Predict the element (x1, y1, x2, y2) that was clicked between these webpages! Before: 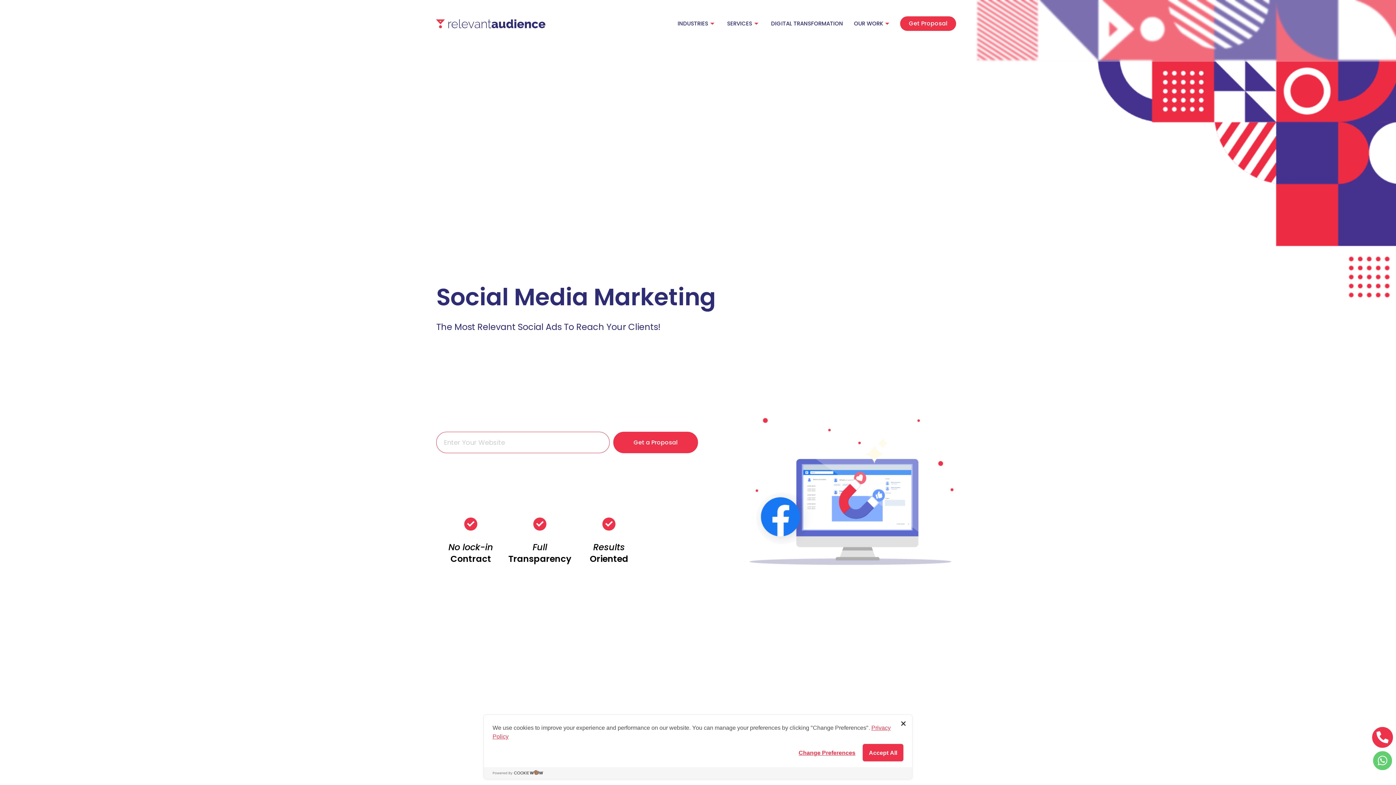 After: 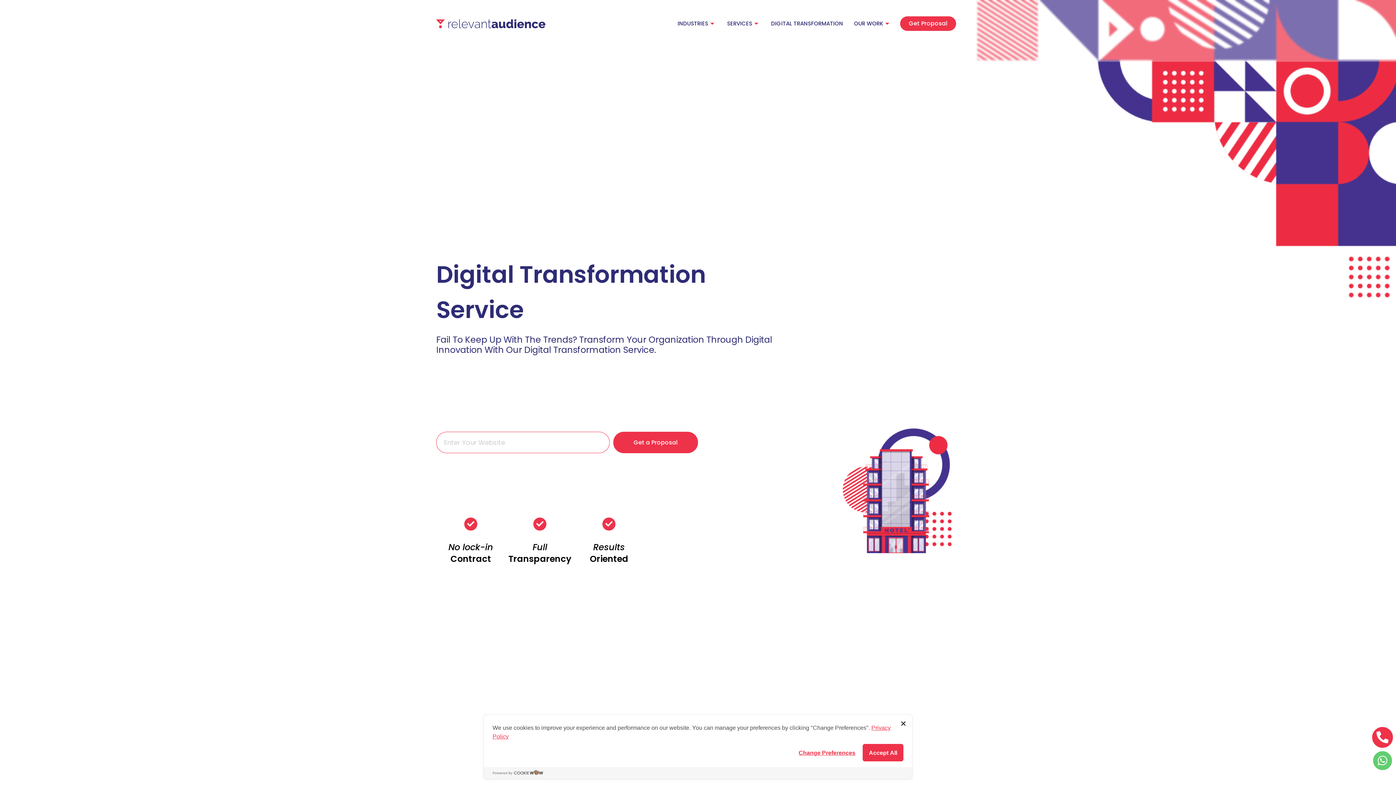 Action: label: DIGITAL TRANSFORMATION bbox: (765, 9, 848, 38)